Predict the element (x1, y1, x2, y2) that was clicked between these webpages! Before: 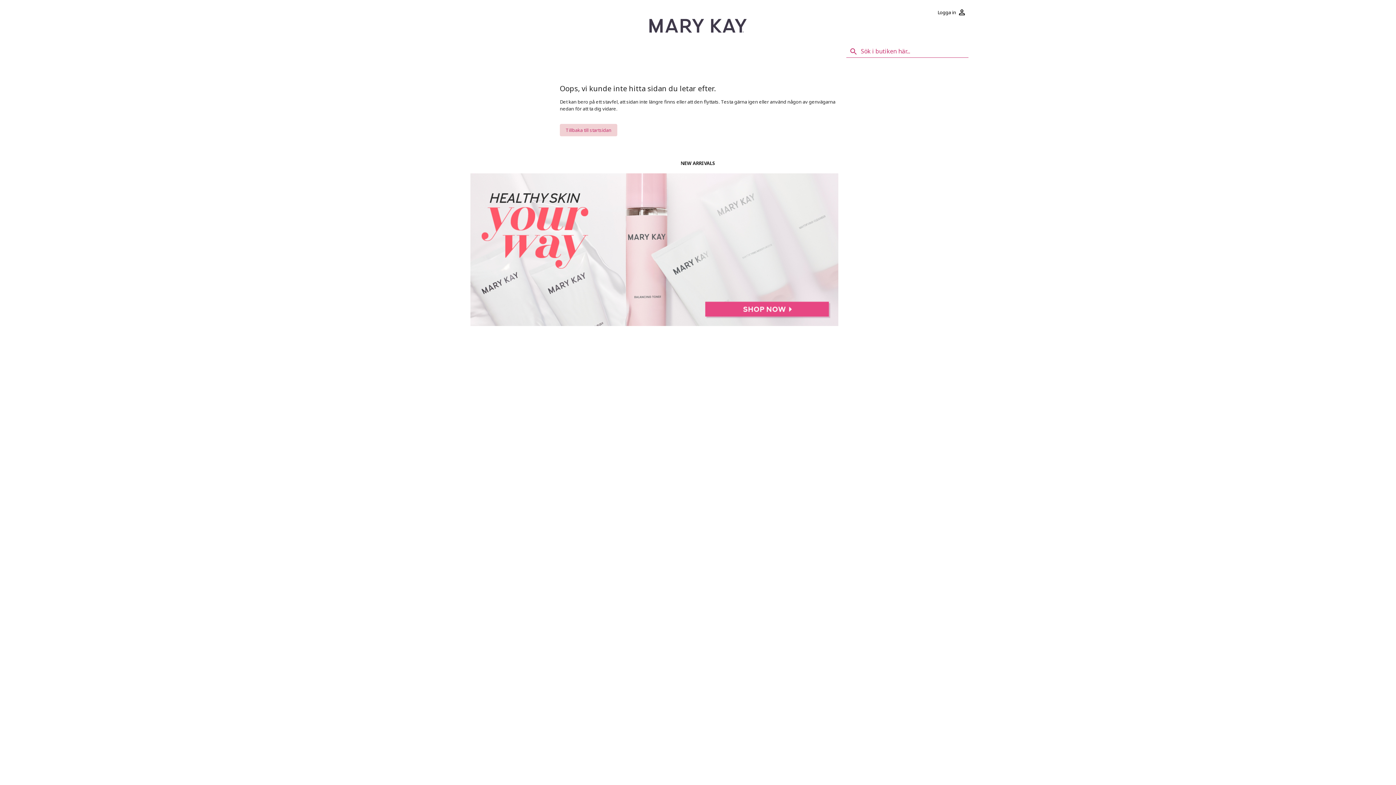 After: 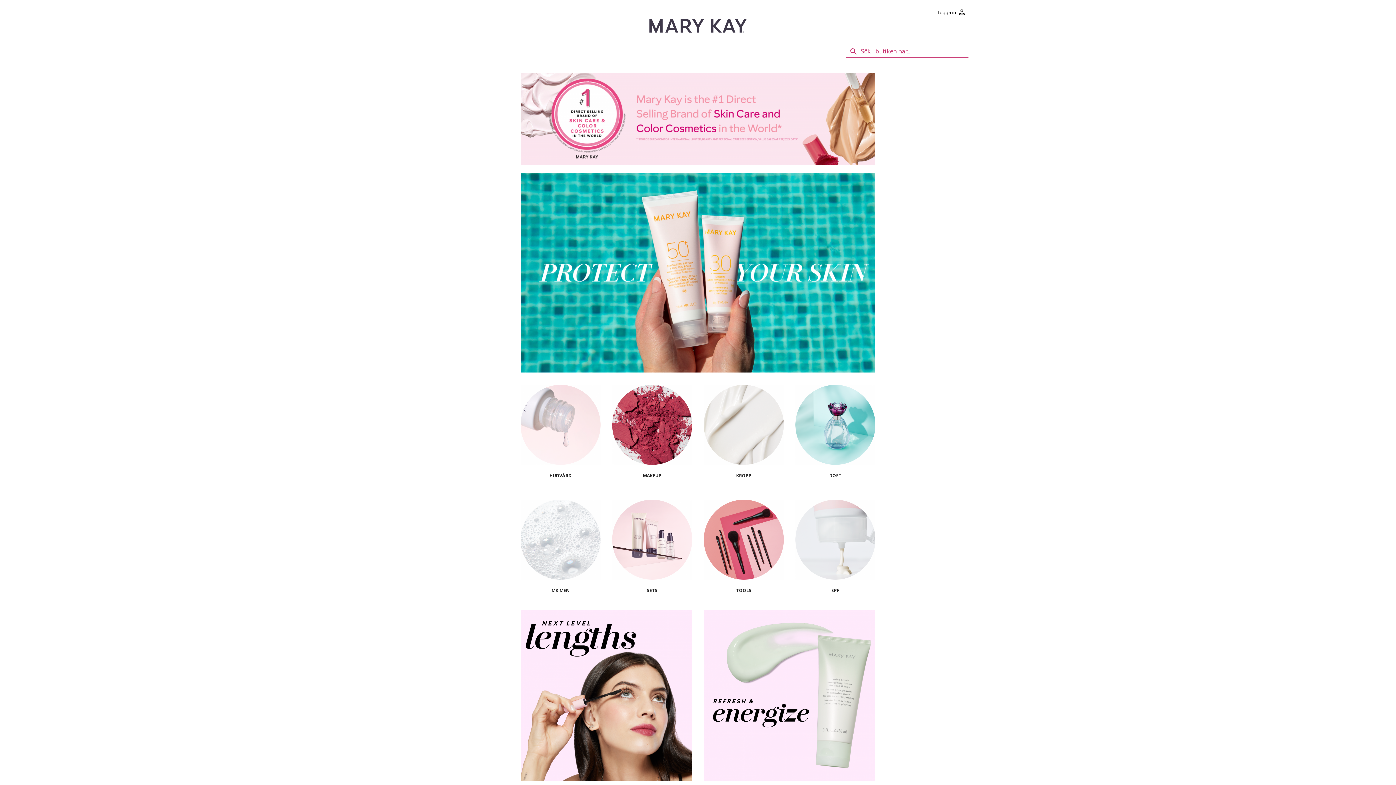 Action: bbox: (560, 124, 617, 136) label: Tillbaka till startsidan